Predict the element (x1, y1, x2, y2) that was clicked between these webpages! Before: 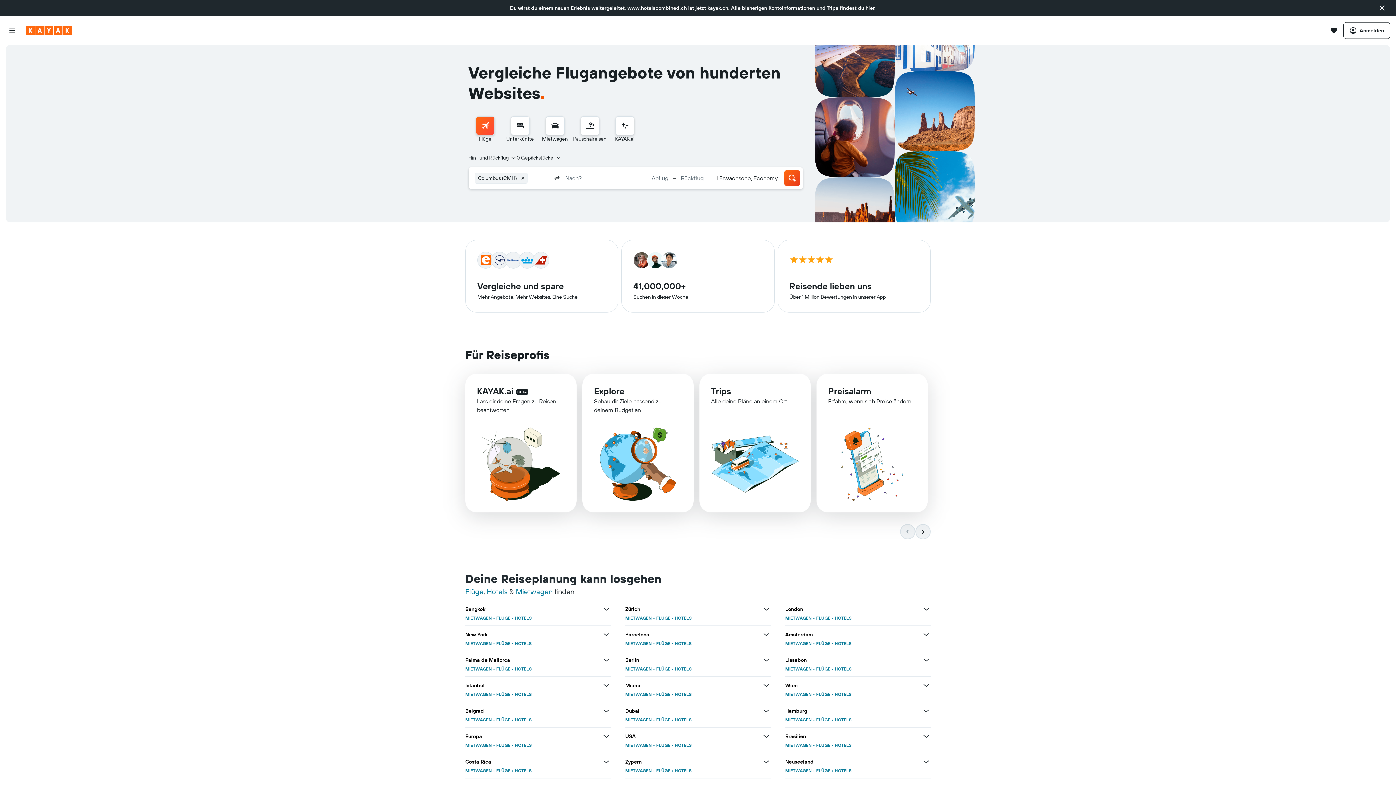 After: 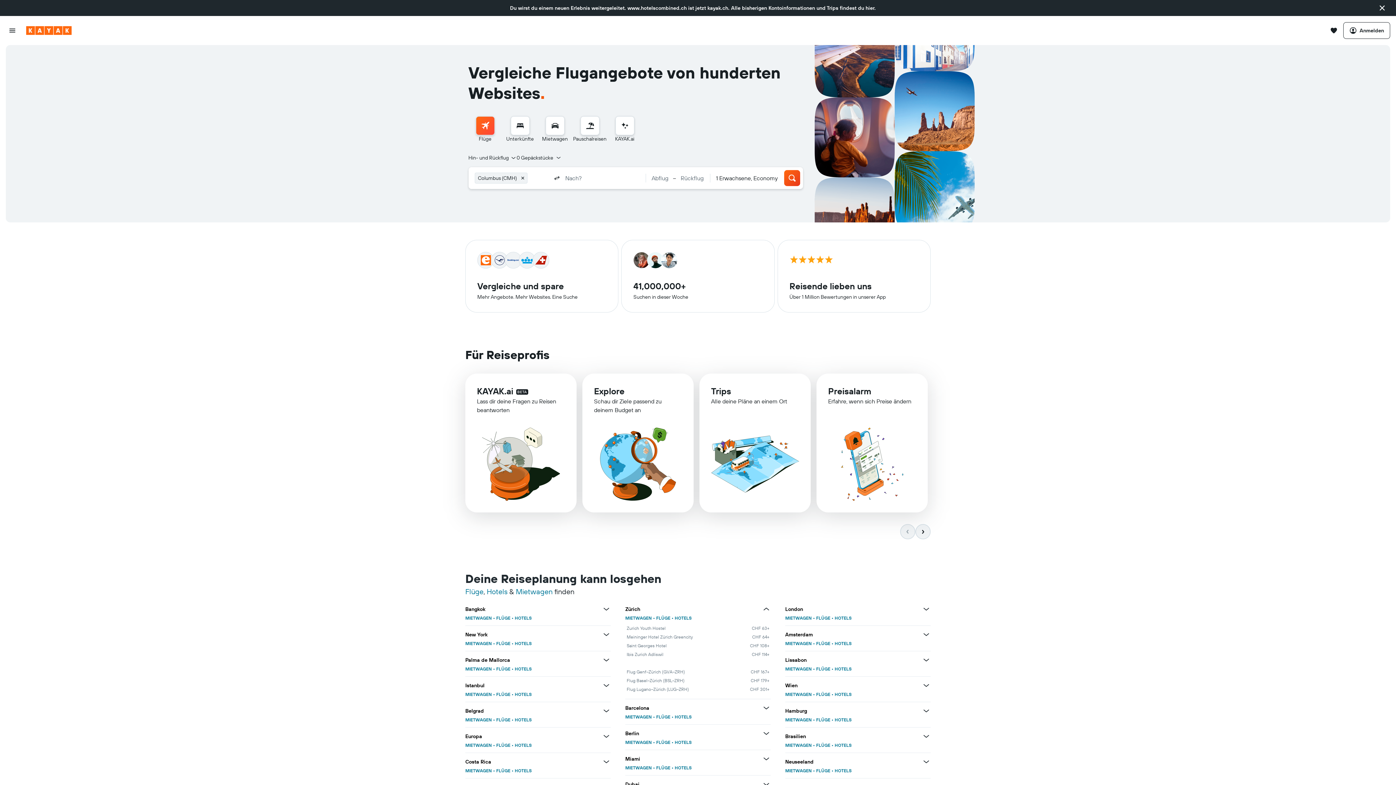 Action: label: Mehr Angebote für Zürich anzeigen bbox: (762, 605, 770, 613)